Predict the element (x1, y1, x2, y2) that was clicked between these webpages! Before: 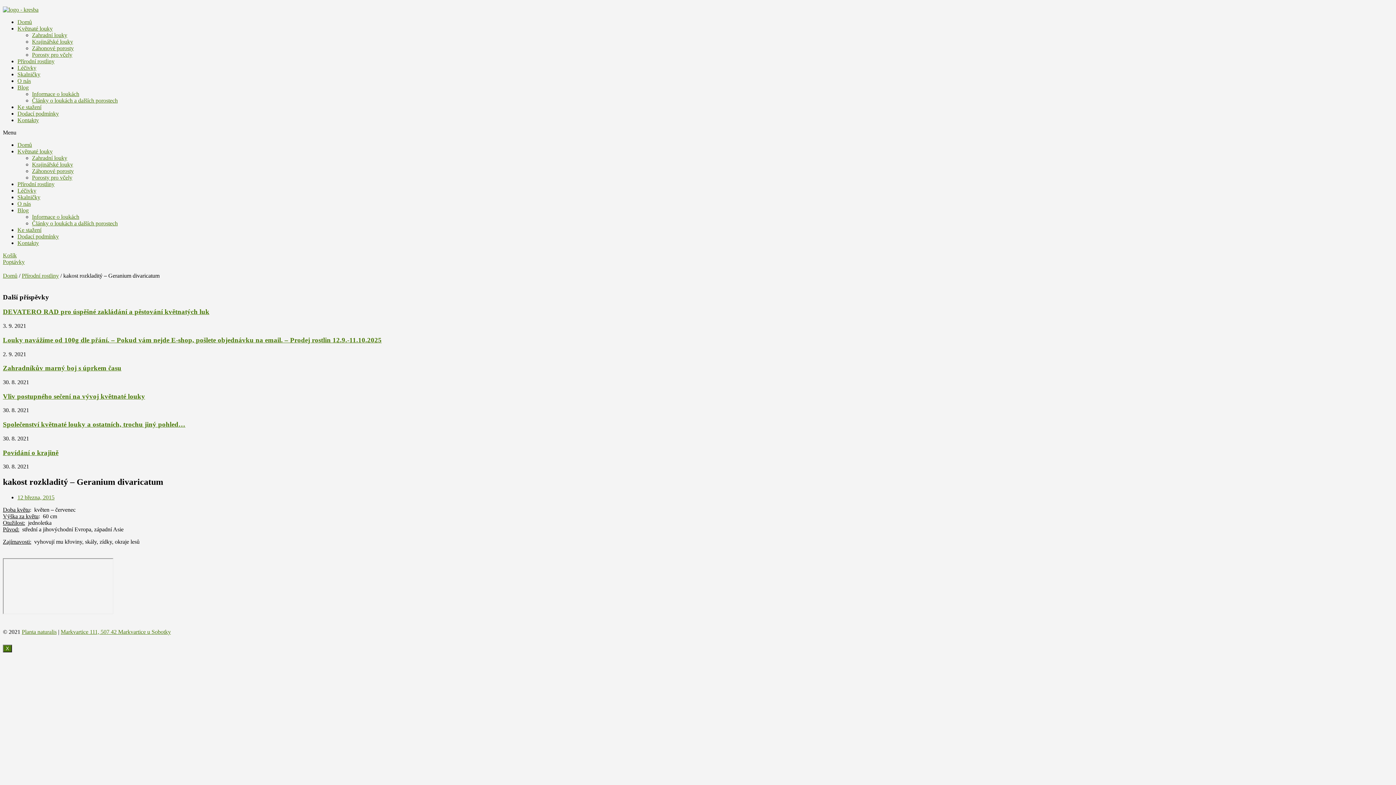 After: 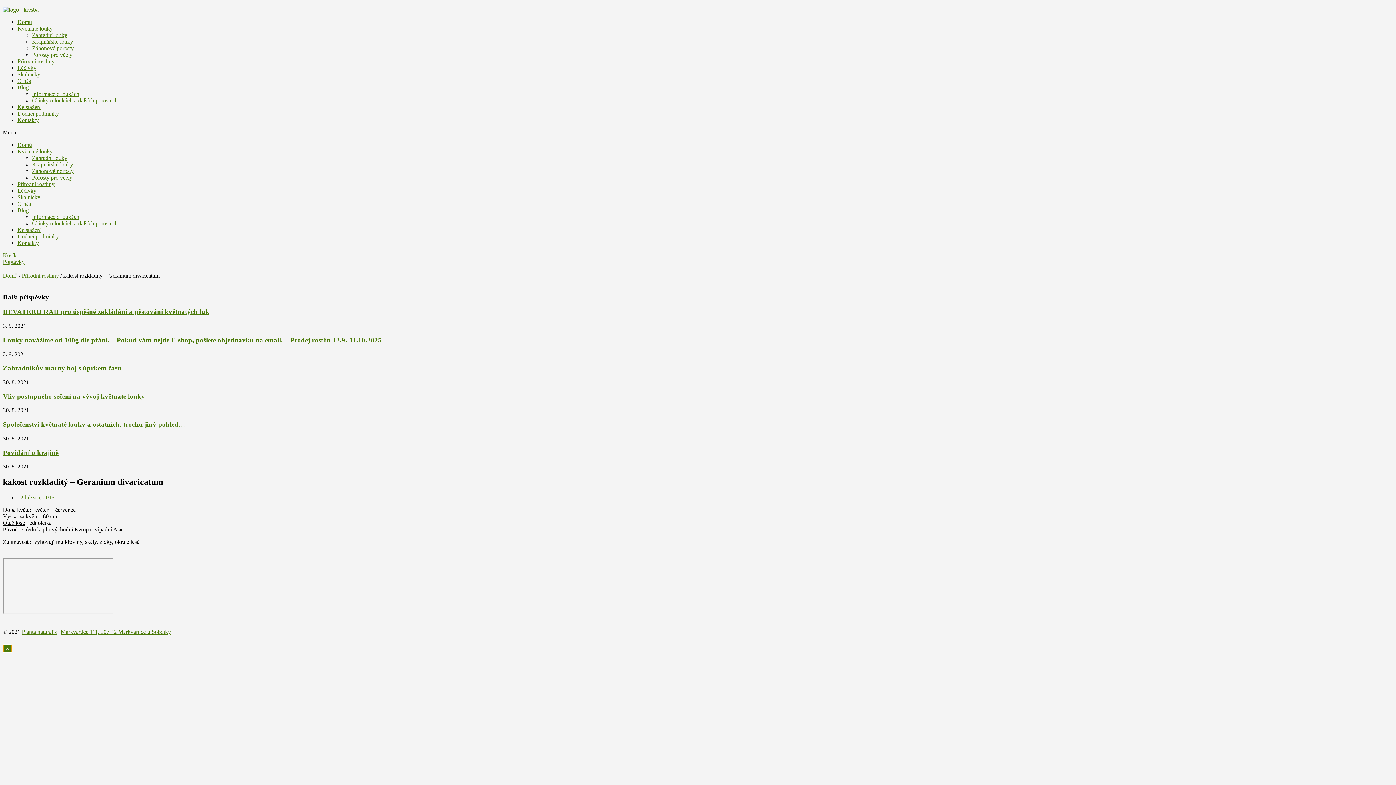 Action: bbox: (2, 645, 12, 652) label: X